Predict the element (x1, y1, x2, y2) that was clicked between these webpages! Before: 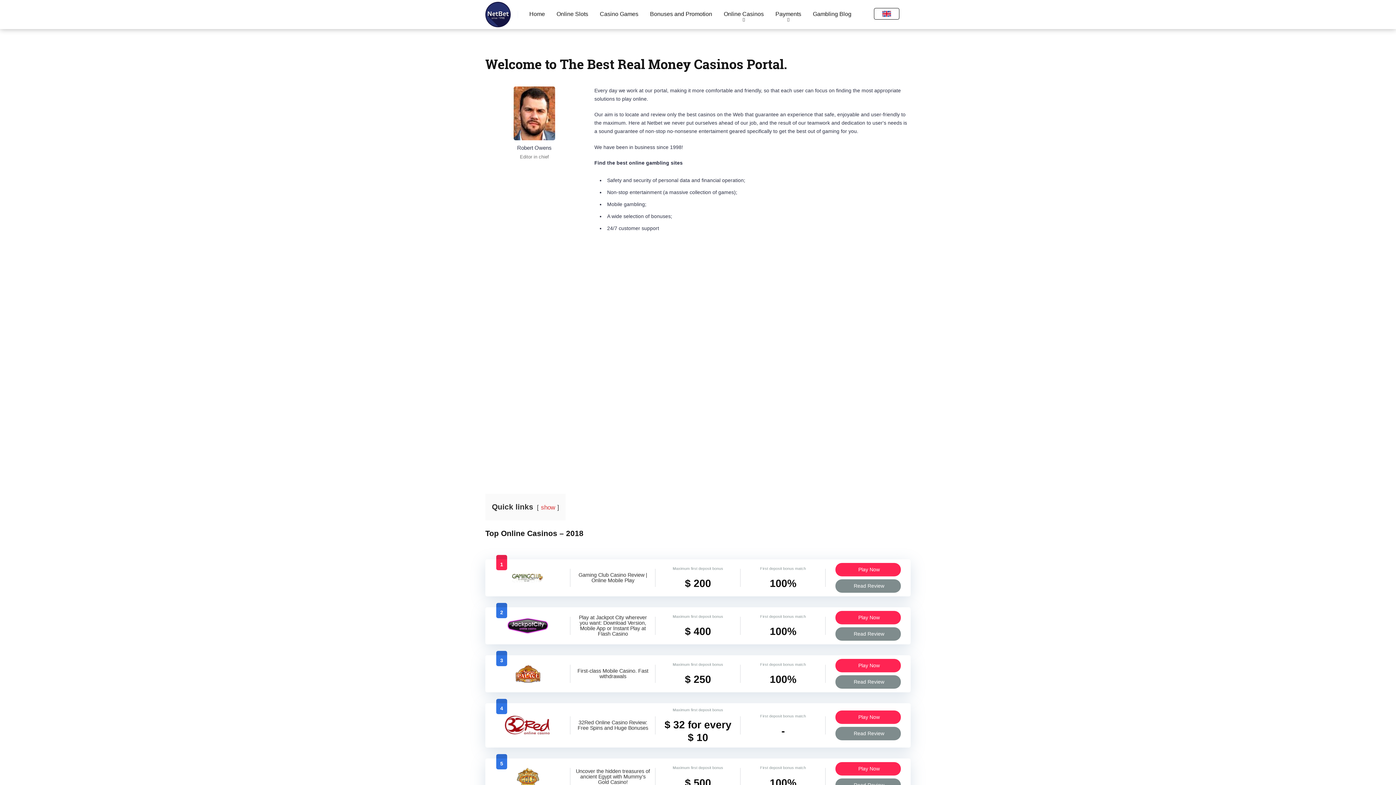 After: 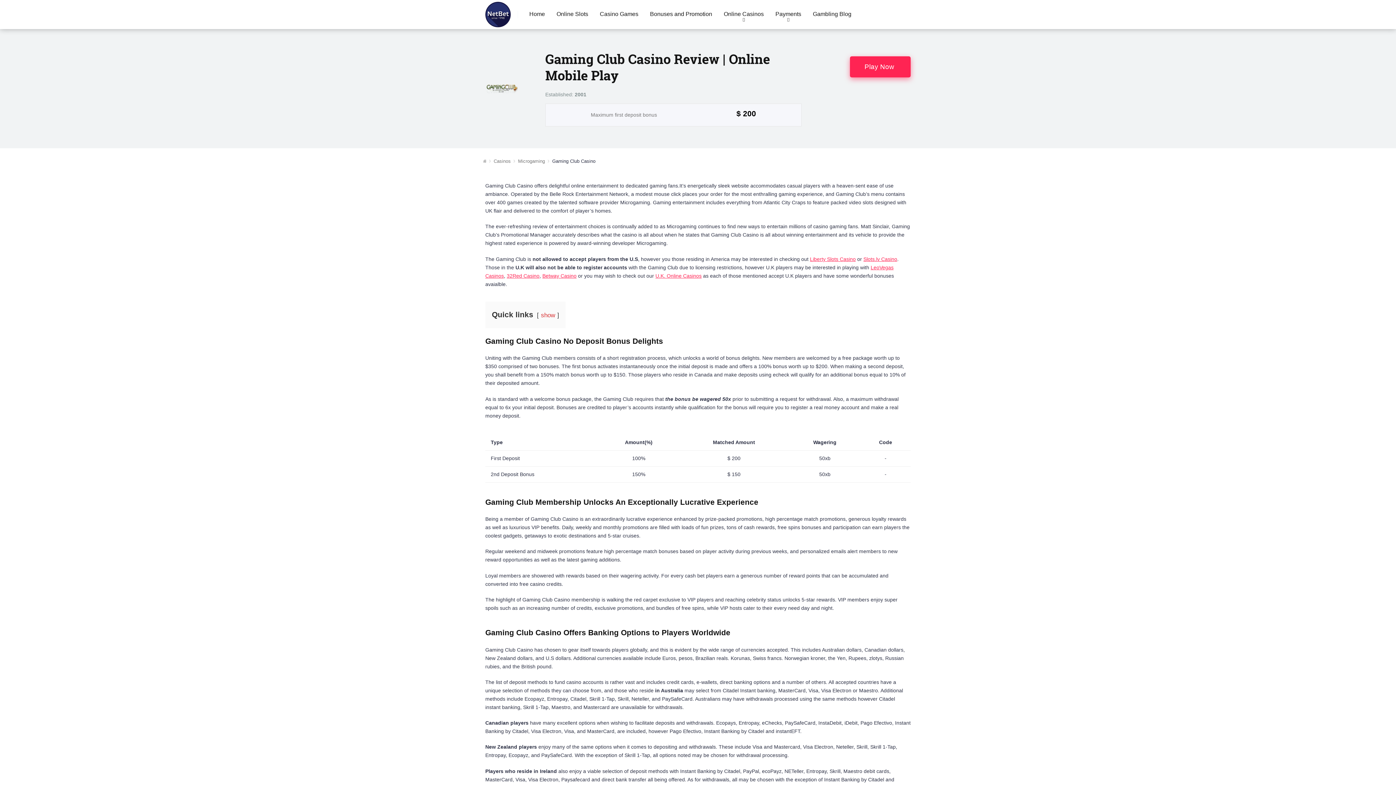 Action: bbox: (510, 582, 545, 588)